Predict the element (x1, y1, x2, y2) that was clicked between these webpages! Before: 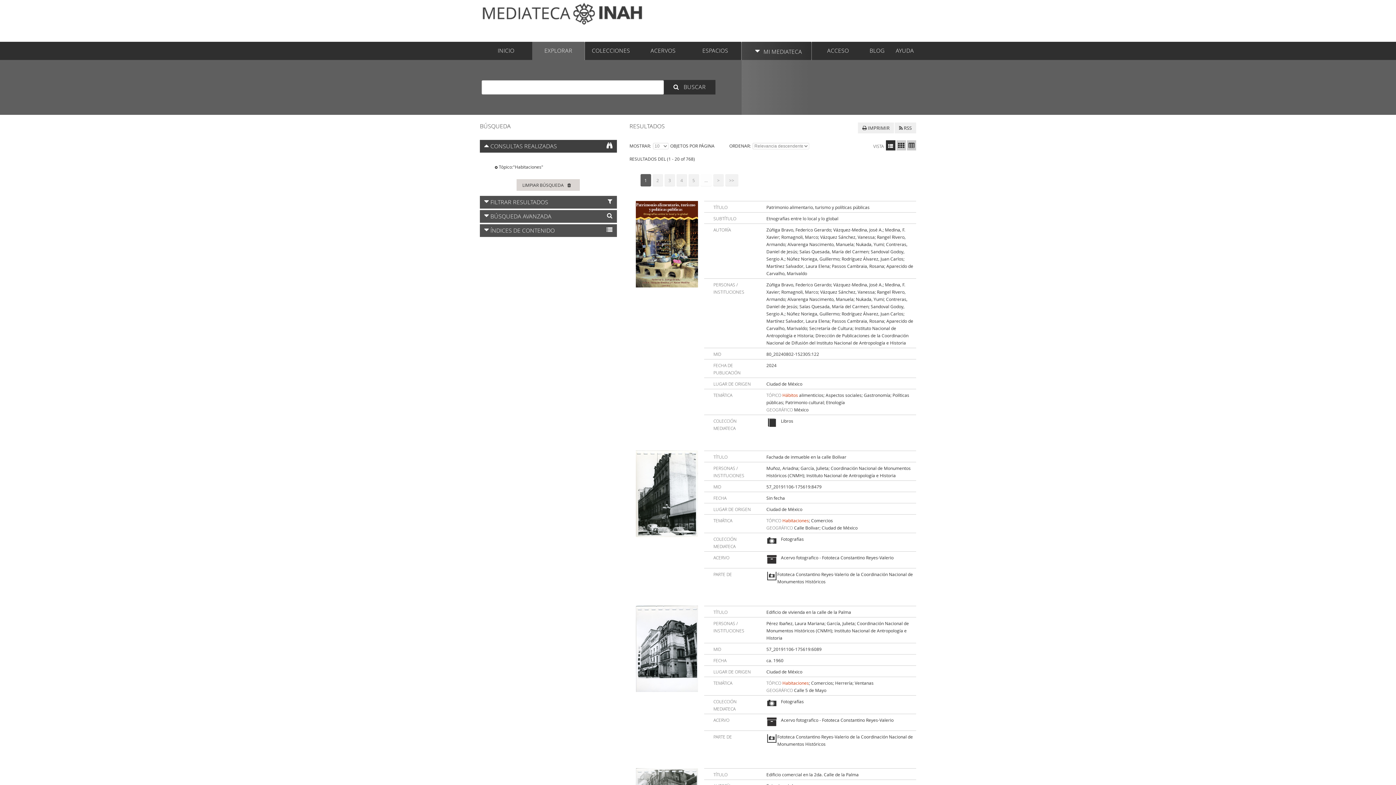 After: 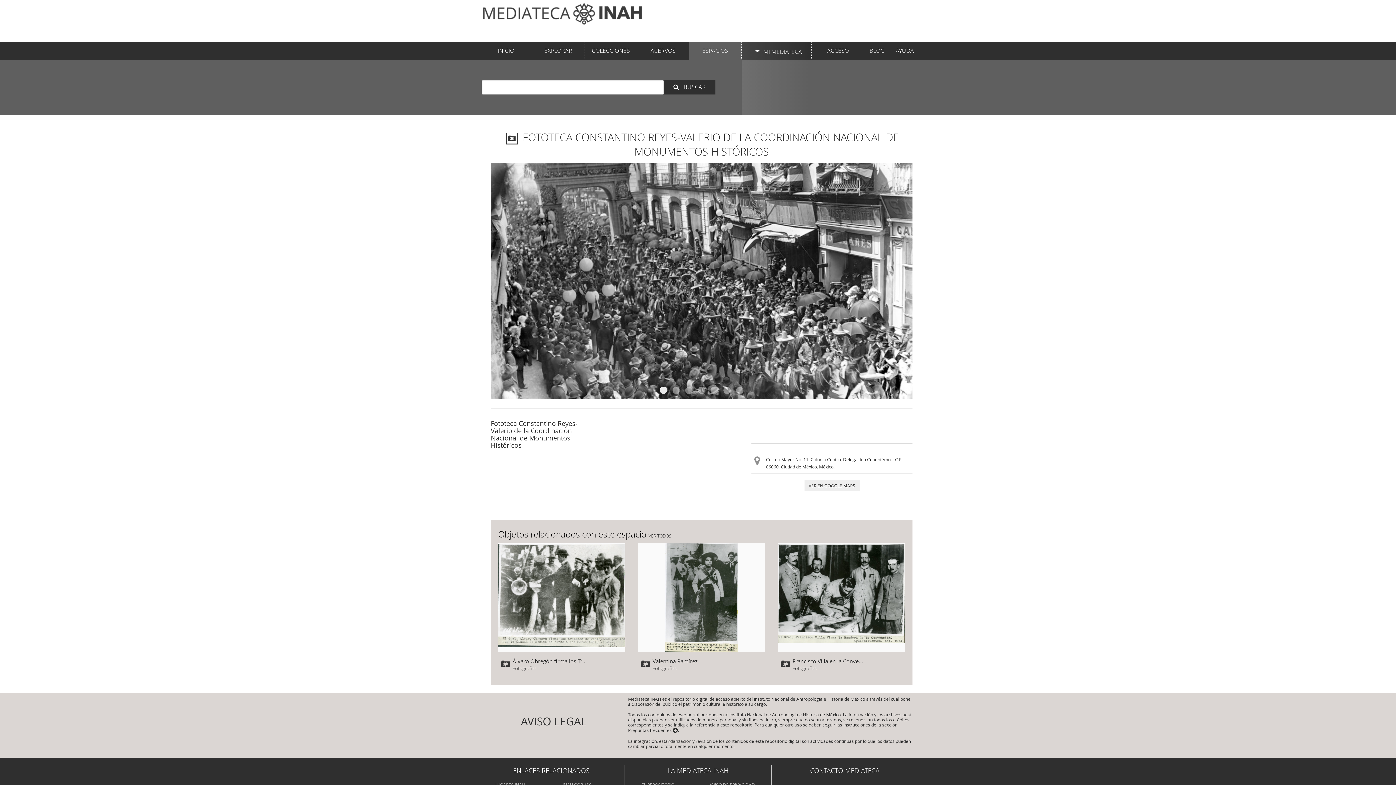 Action: bbox: (766, 733, 777, 748)